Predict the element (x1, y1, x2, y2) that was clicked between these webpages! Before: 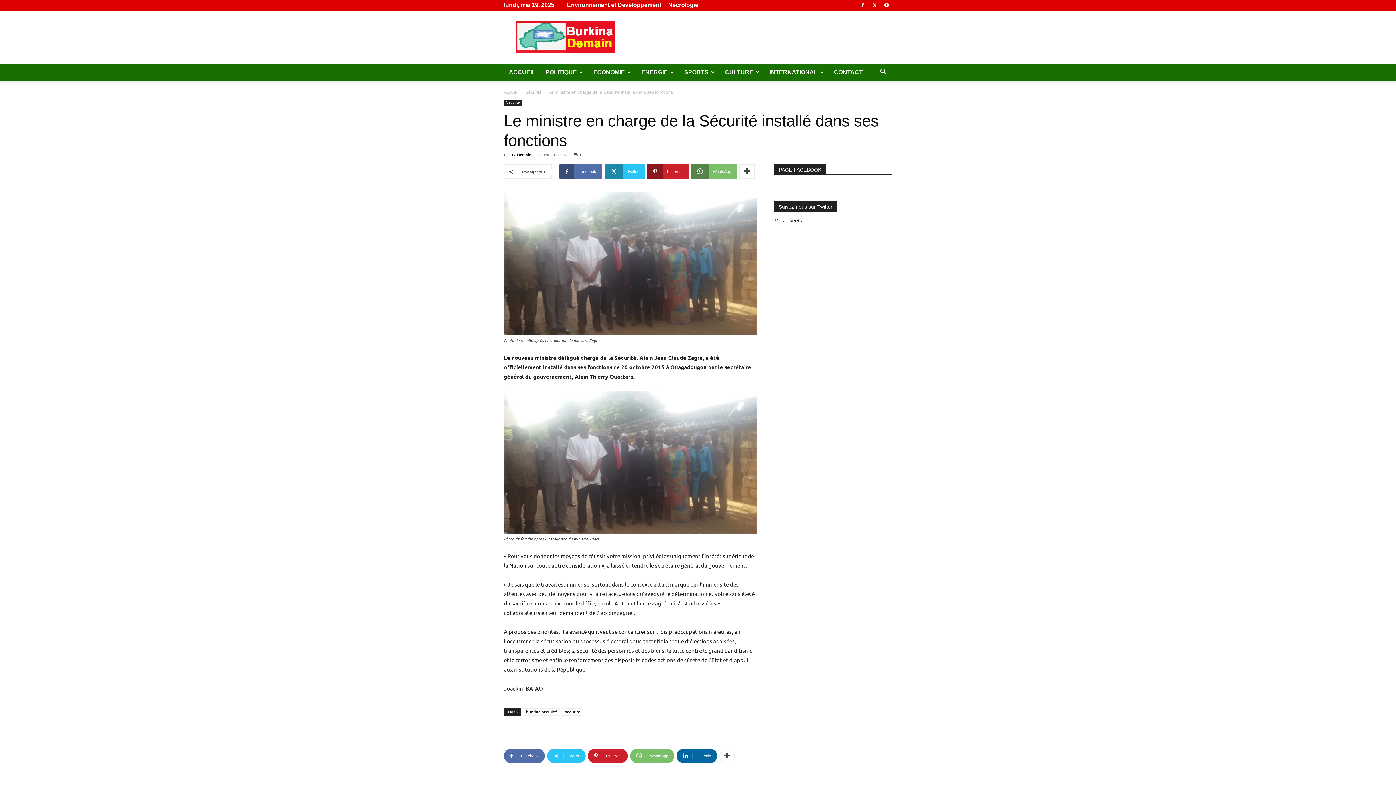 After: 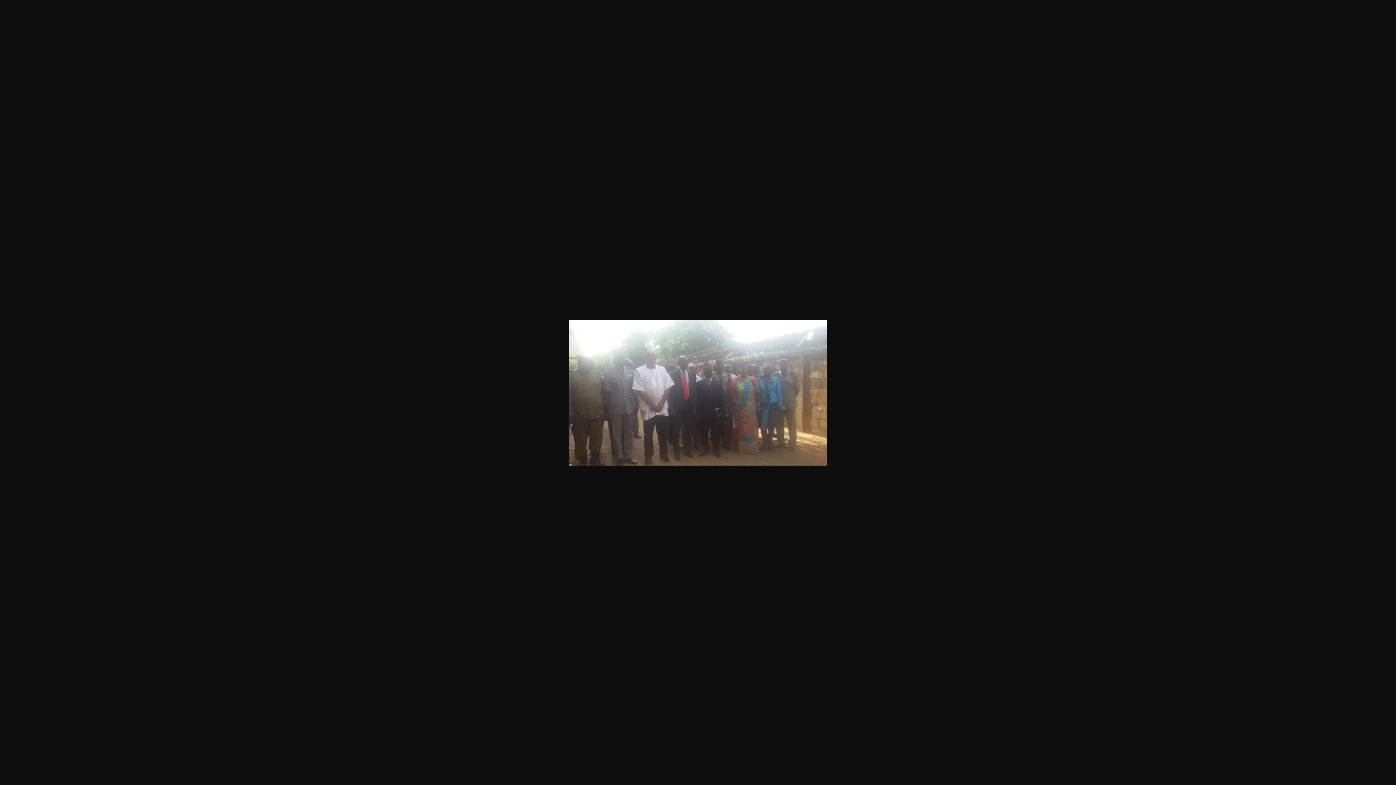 Action: bbox: (504, 390, 757, 533)